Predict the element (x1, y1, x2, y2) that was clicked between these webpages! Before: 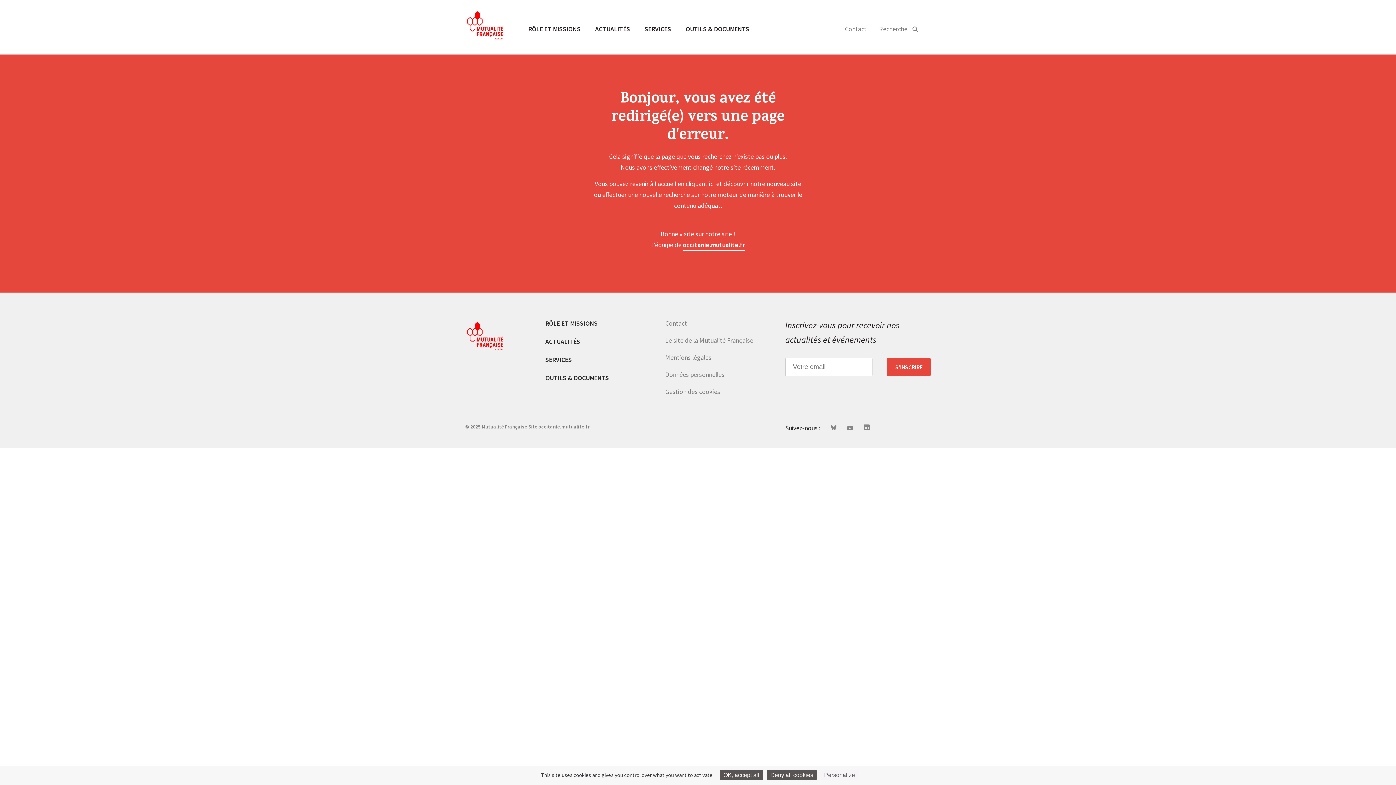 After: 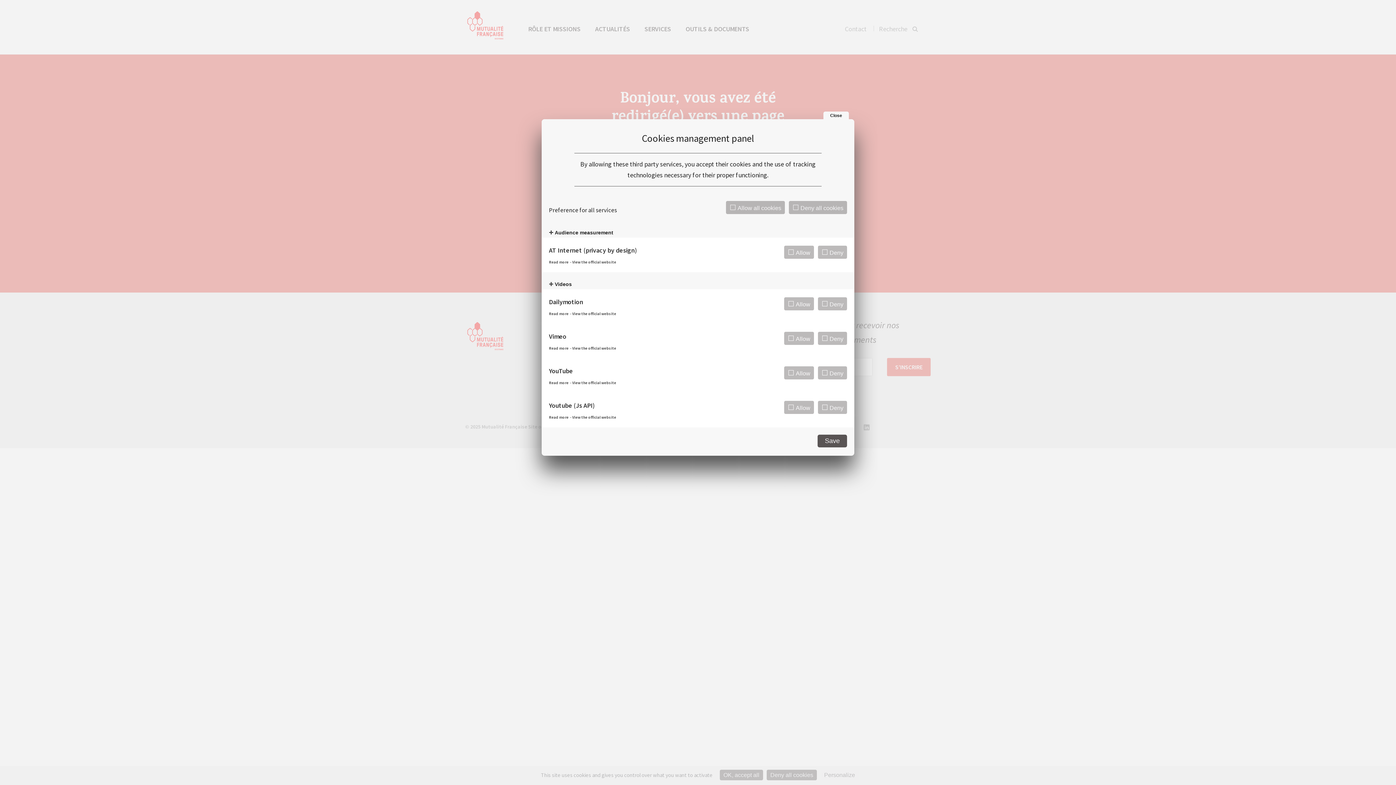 Action: bbox: (820, 770, 858, 780) label: Personalize (modal window)